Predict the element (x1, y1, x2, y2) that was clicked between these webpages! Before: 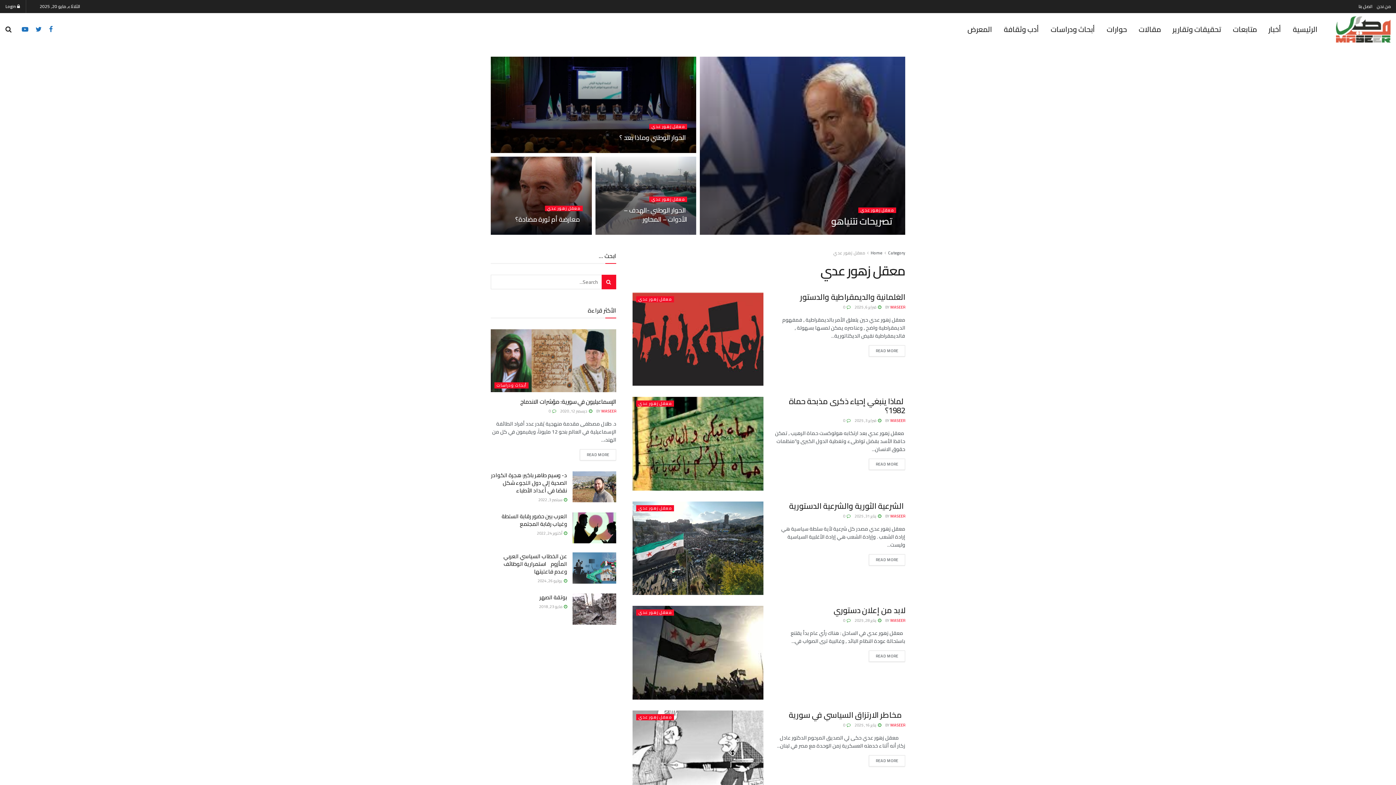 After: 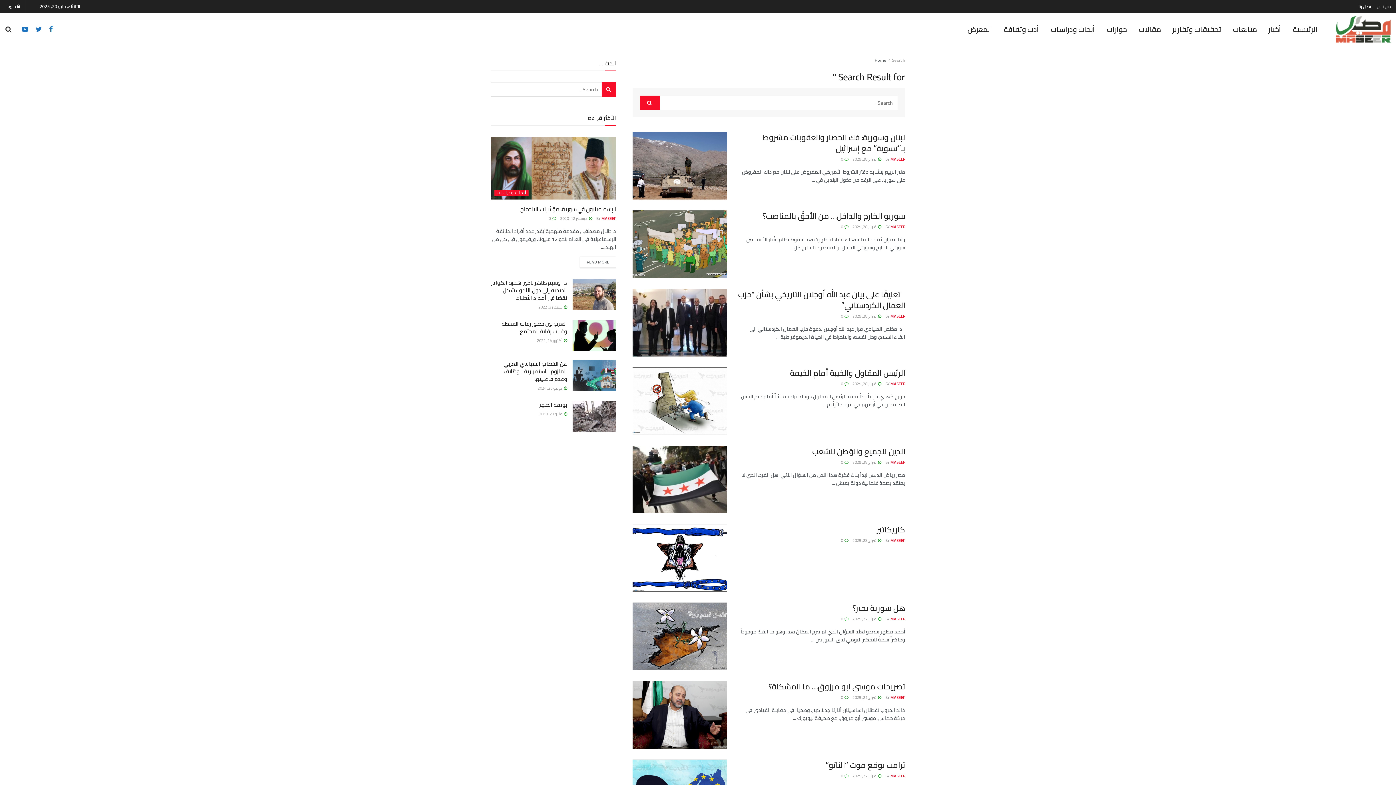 Action: label: Search Button bbox: (601, 274, 616, 289)